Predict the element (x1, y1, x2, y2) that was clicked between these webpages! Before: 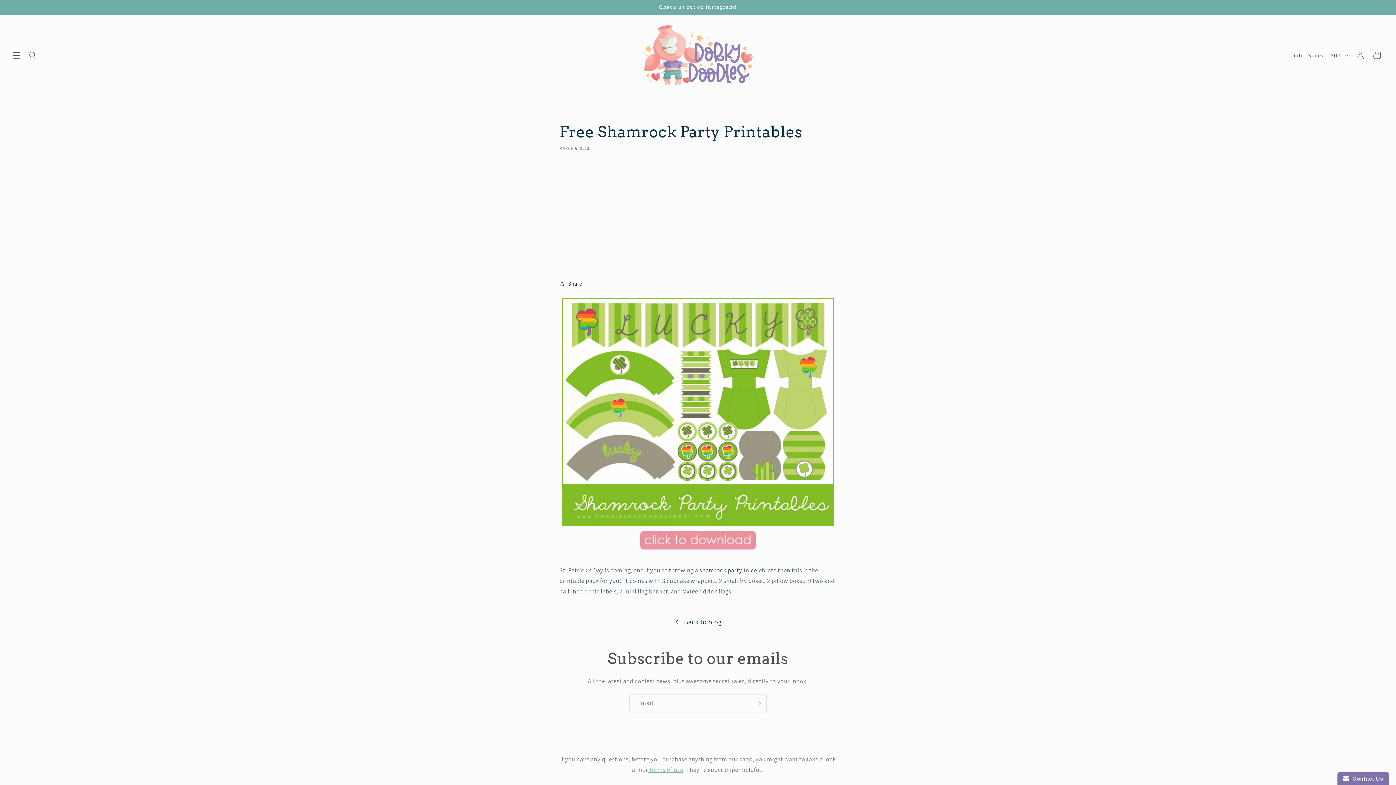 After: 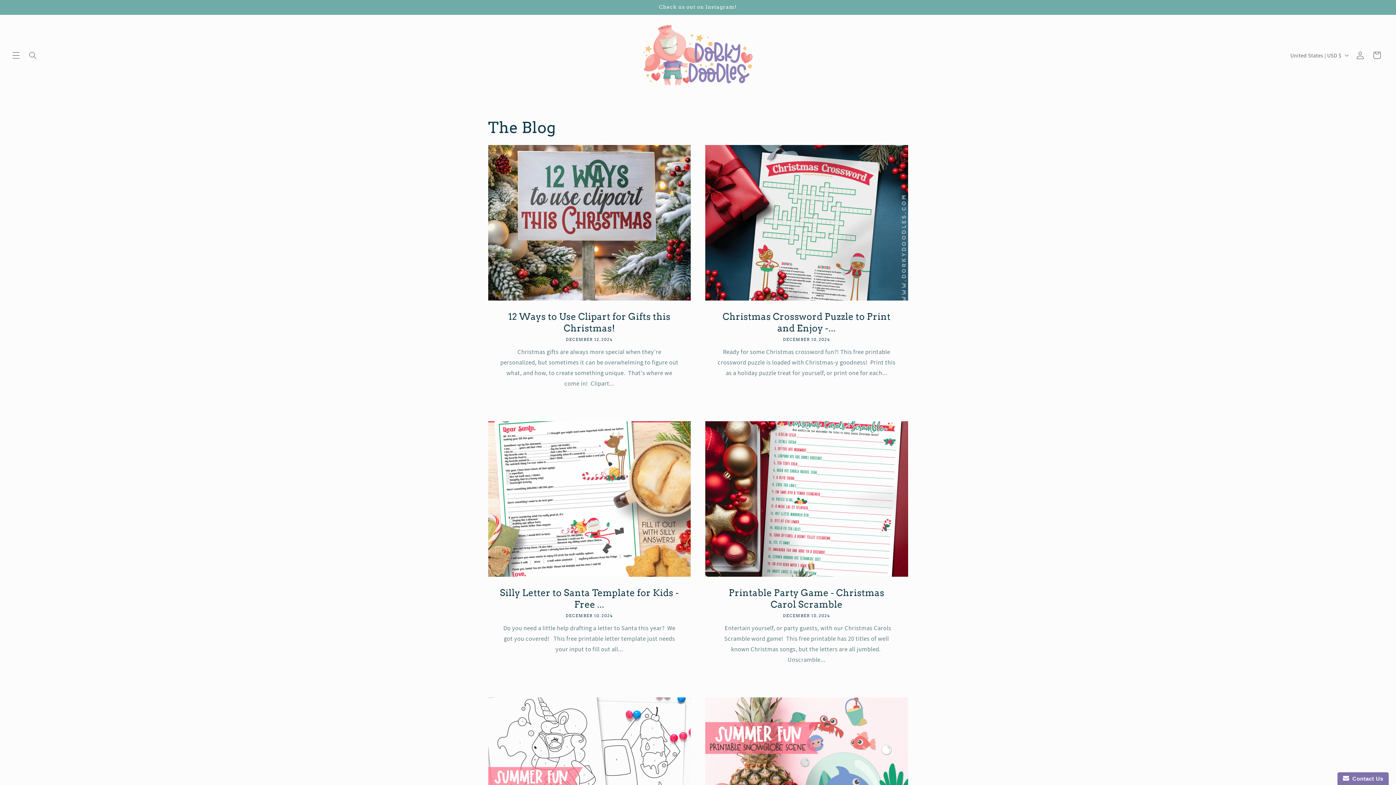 Action: bbox: (0, 616, 1396, 628) label: Back to blog